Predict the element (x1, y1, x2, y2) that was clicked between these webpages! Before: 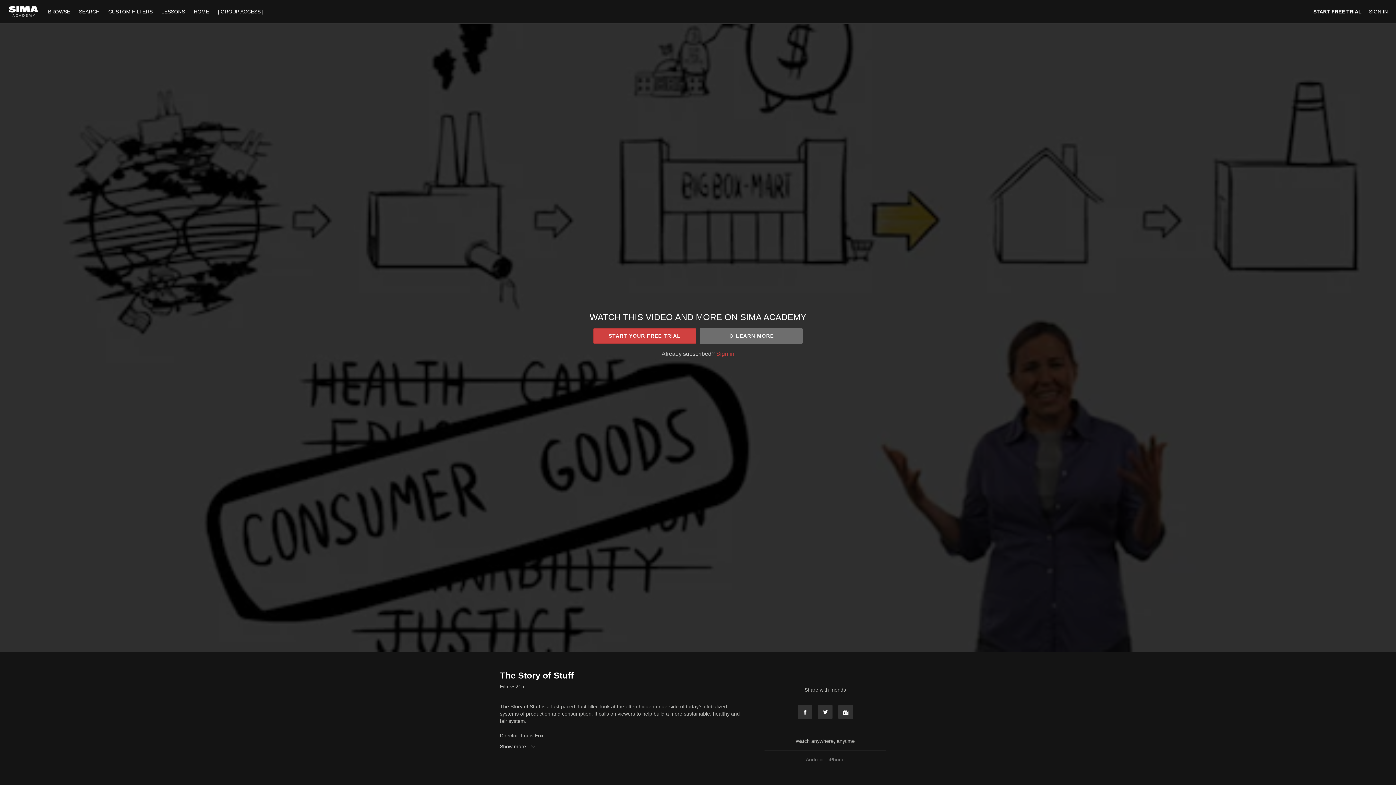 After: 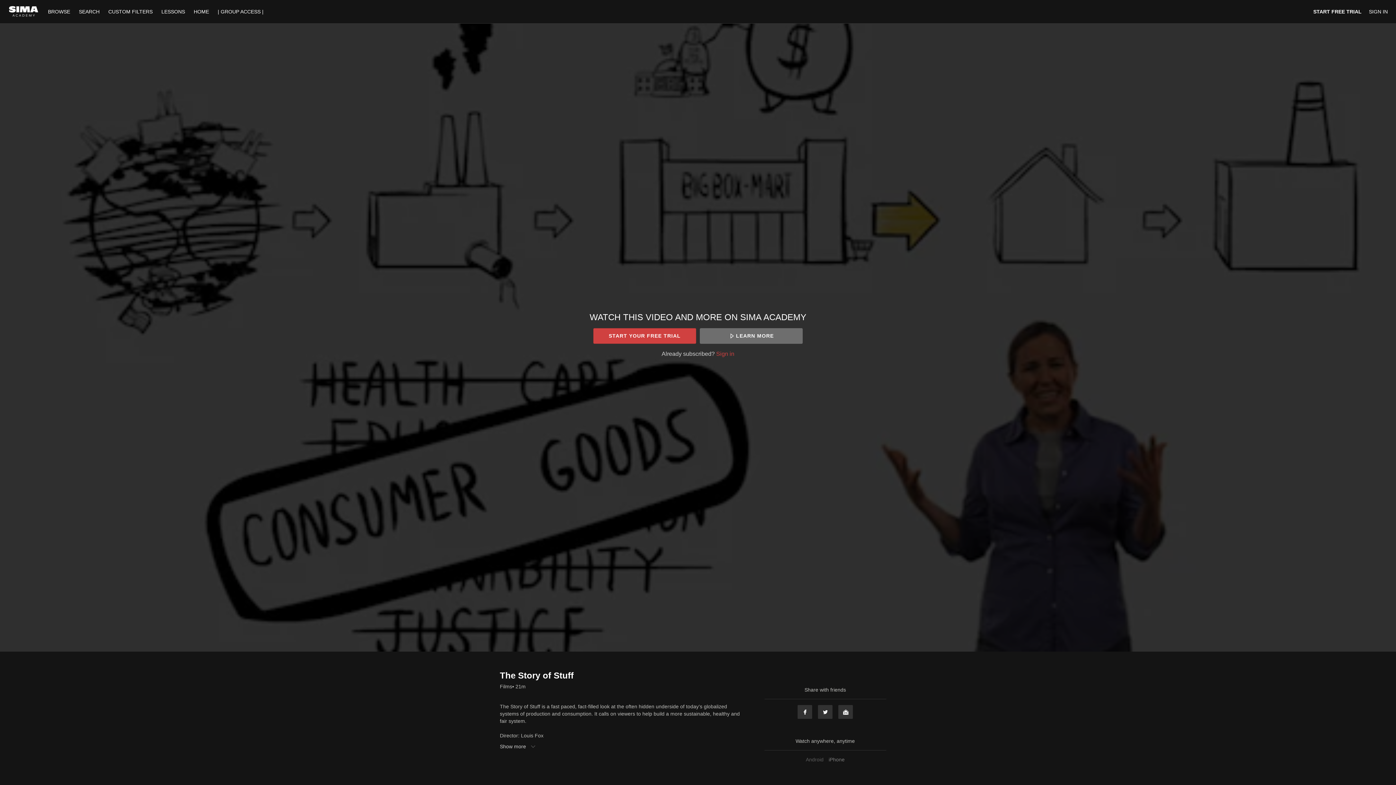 Action: bbox: (804, 757, 825, 762) label: Android